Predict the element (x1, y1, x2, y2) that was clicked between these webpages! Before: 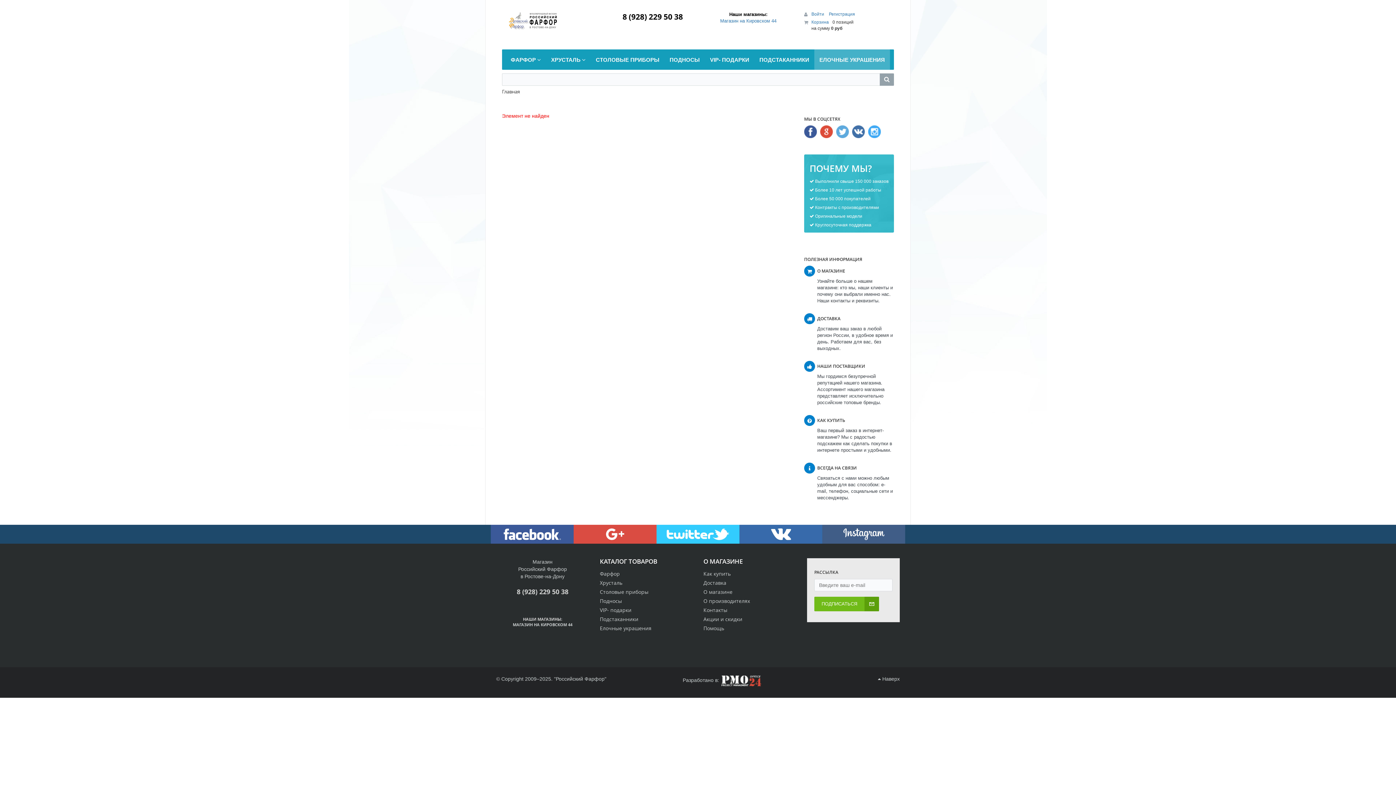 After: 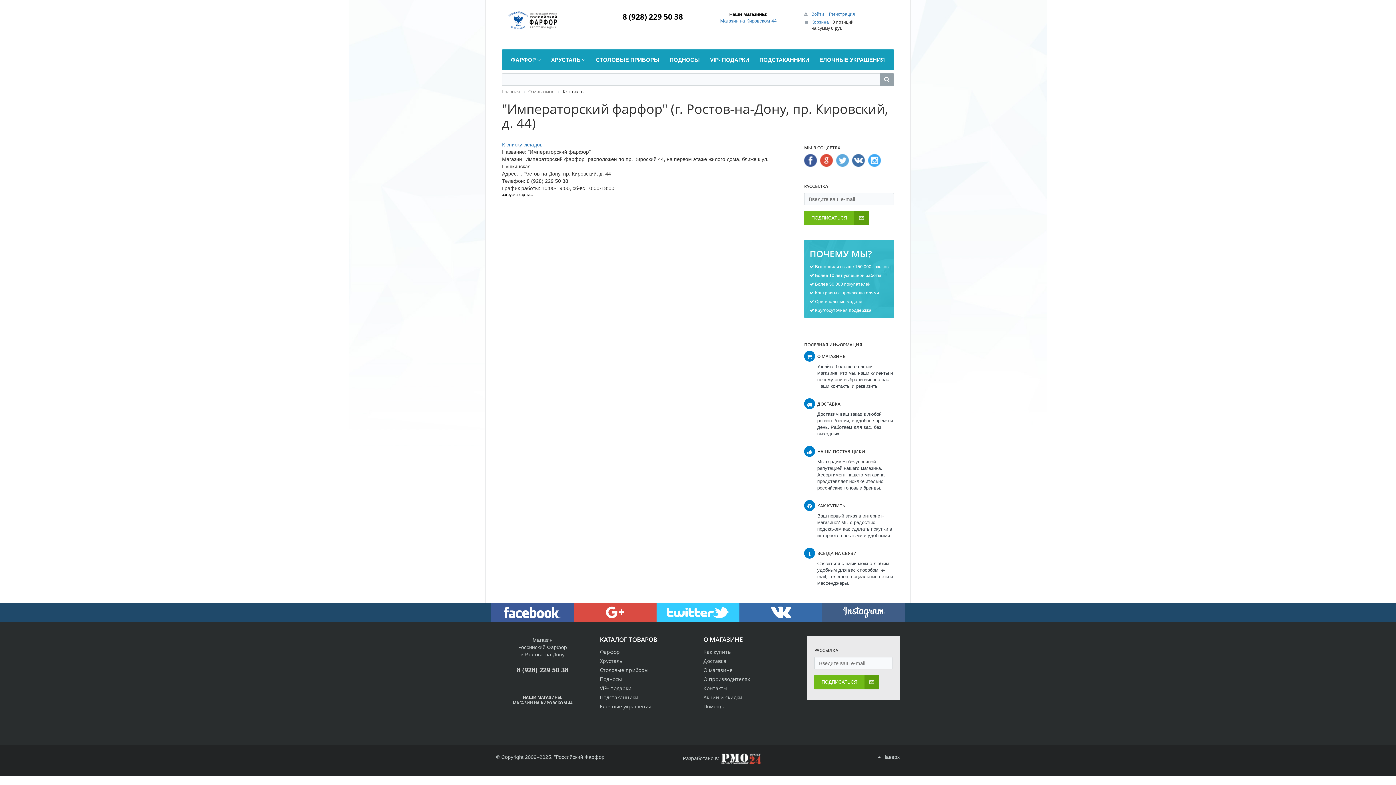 Action: label: МАГАЗИН НА КИРОВСКОМ 44 bbox: (512, 622, 572, 627)